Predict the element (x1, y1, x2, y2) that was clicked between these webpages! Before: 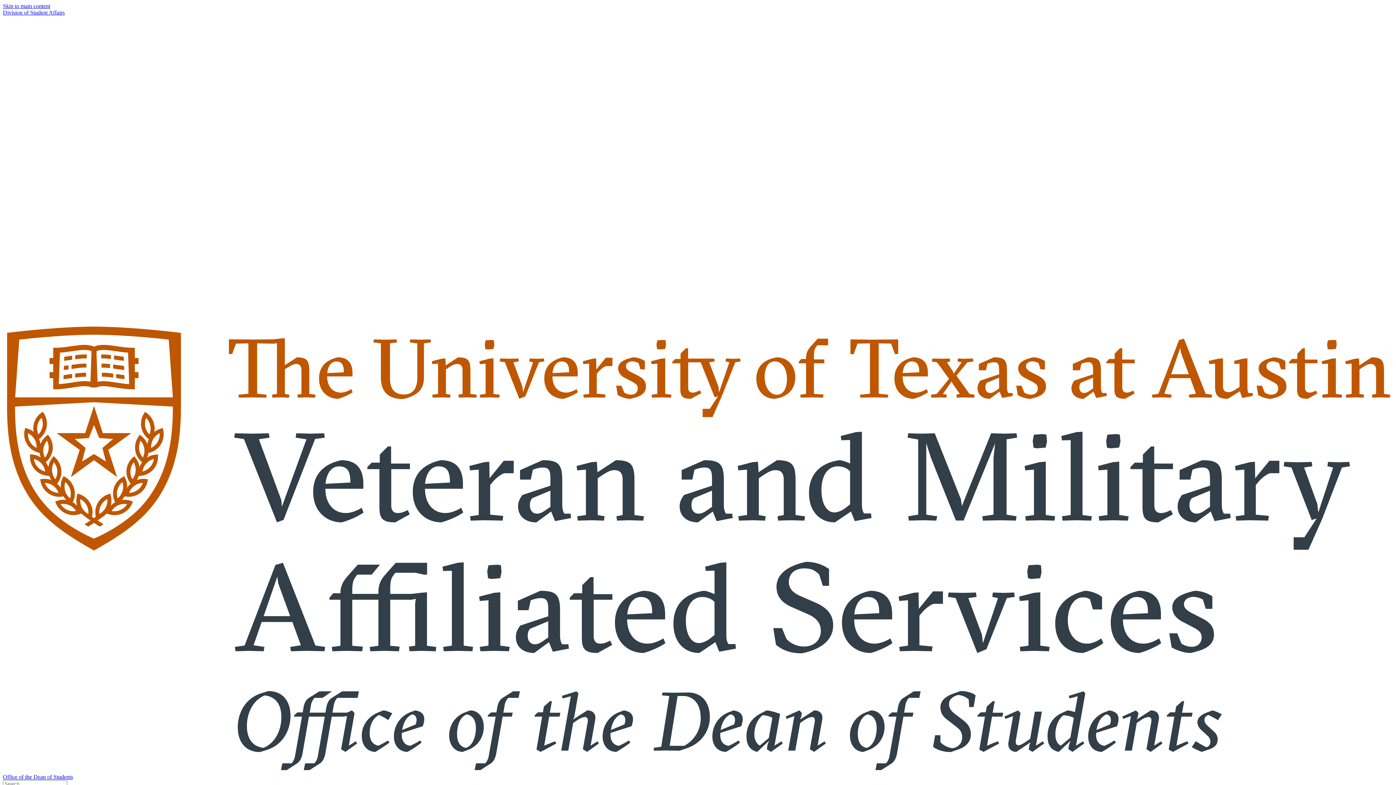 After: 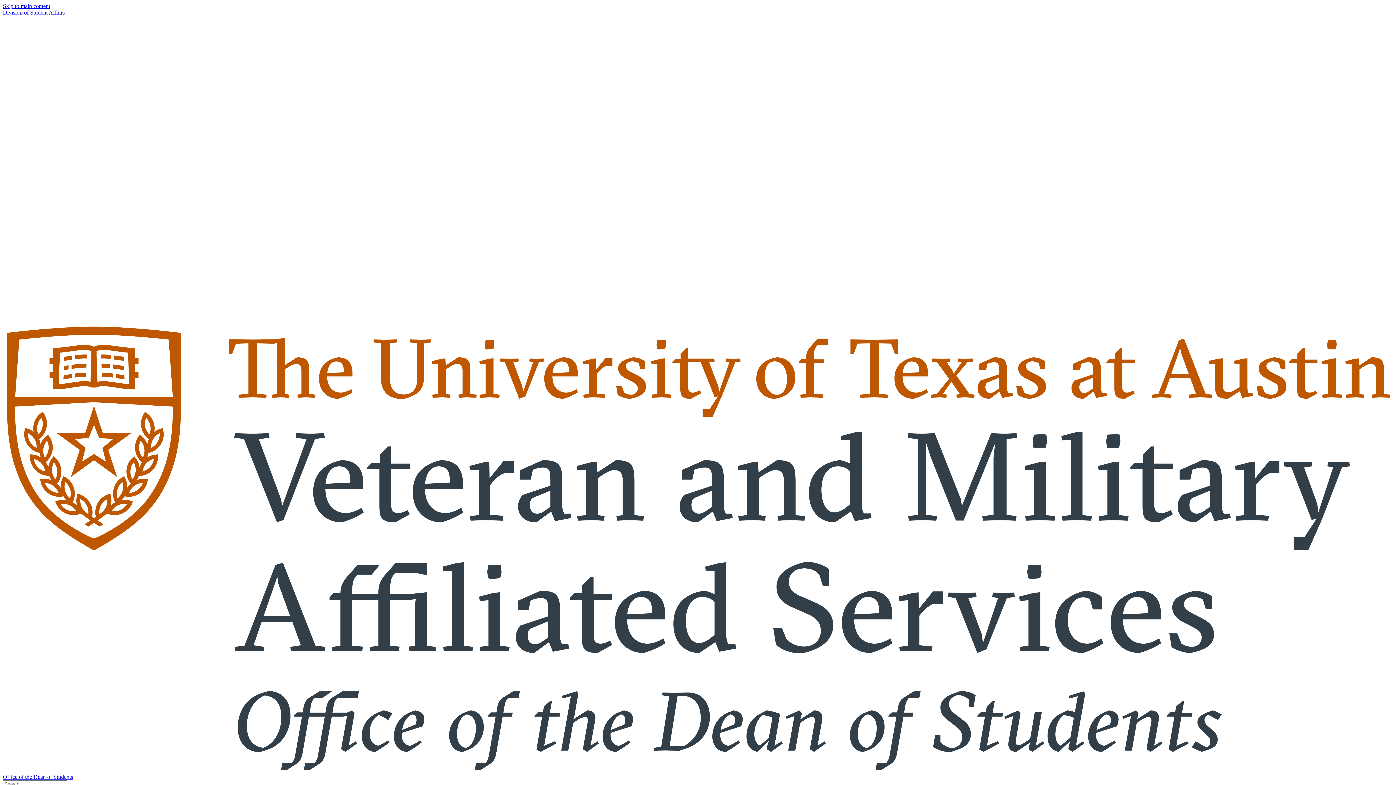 Action: label: link to main University of Texas at Austin website bbox: (2, 318, 1393, 324)